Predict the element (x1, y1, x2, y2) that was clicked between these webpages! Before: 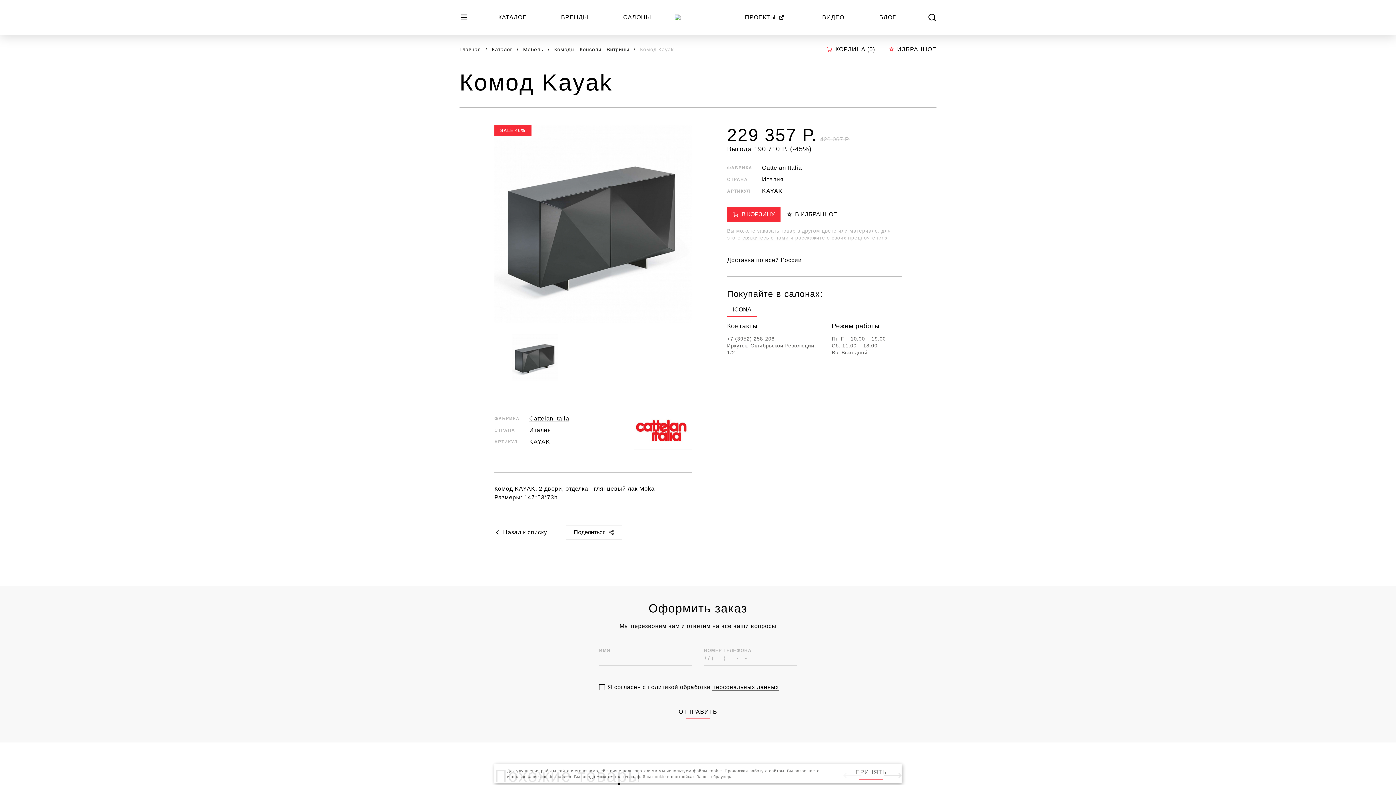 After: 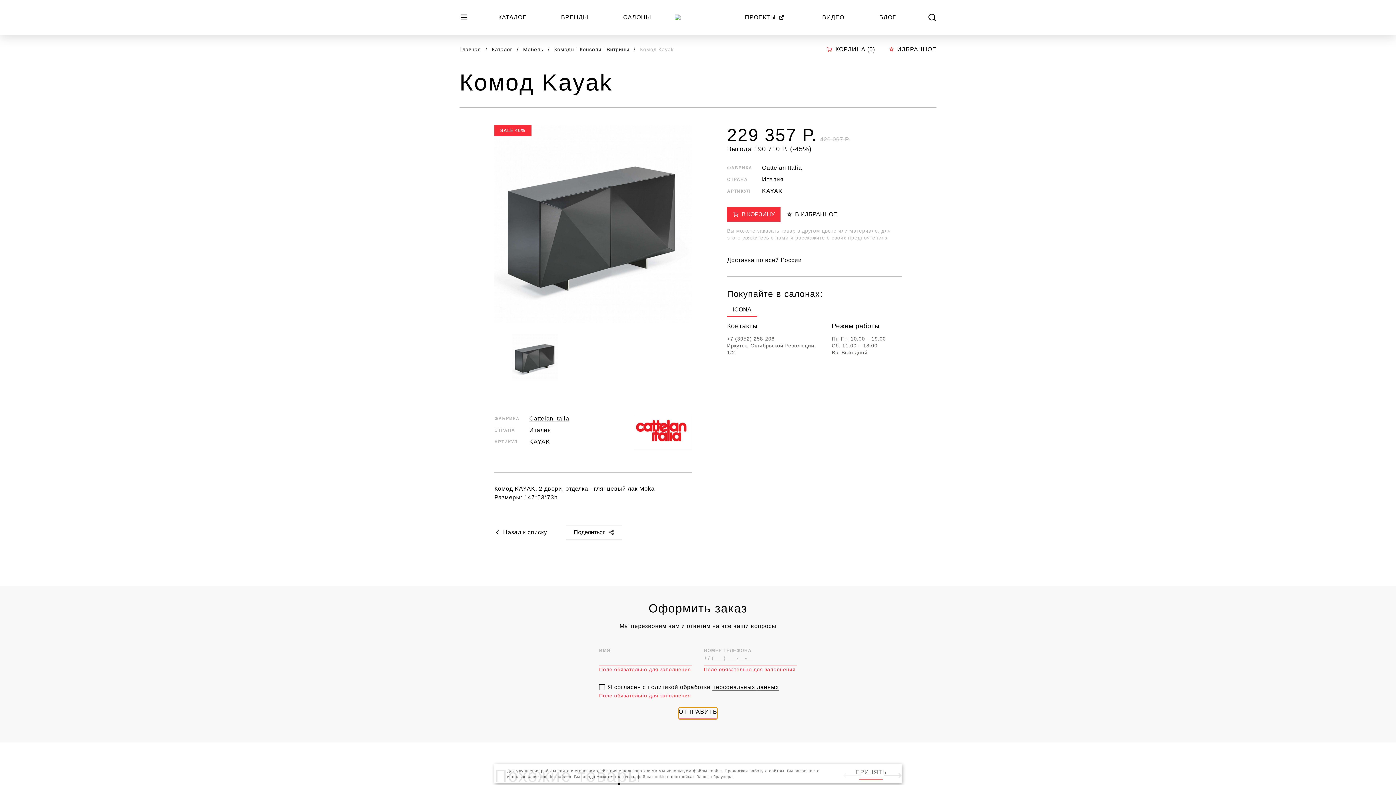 Action: bbox: (678, 708, 717, 719) label: ОТПРАВИТЬ